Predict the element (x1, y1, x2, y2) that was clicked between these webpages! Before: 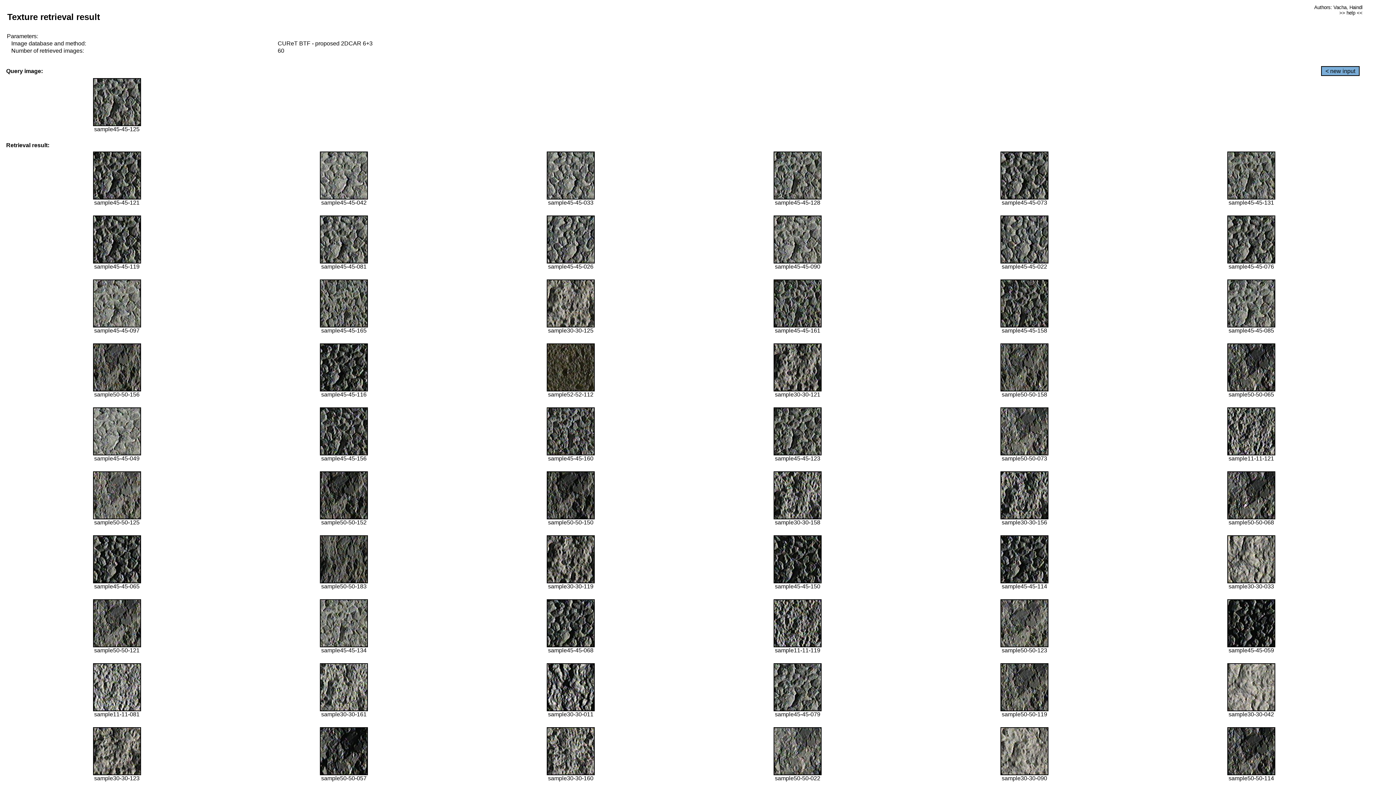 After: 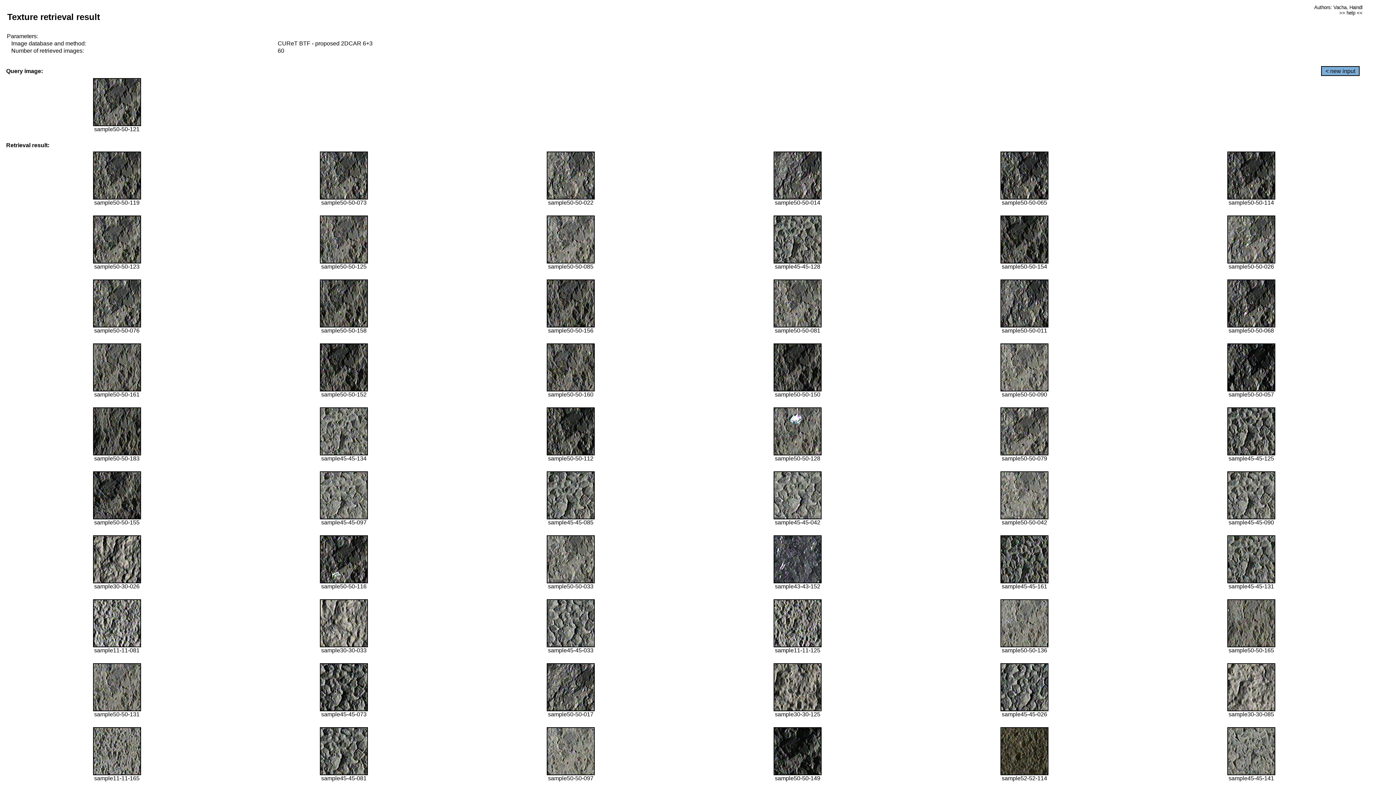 Action: bbox: (92, 642, 140, 648)